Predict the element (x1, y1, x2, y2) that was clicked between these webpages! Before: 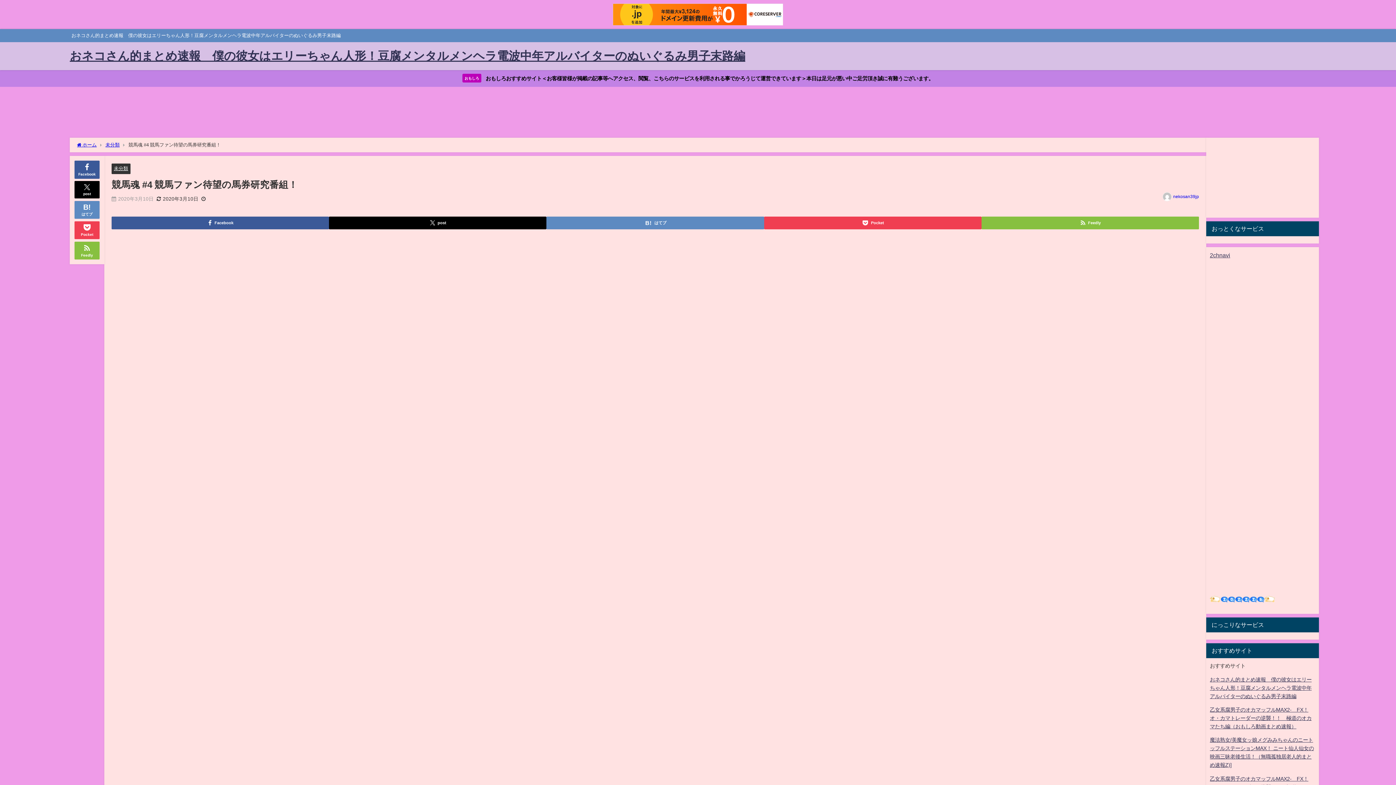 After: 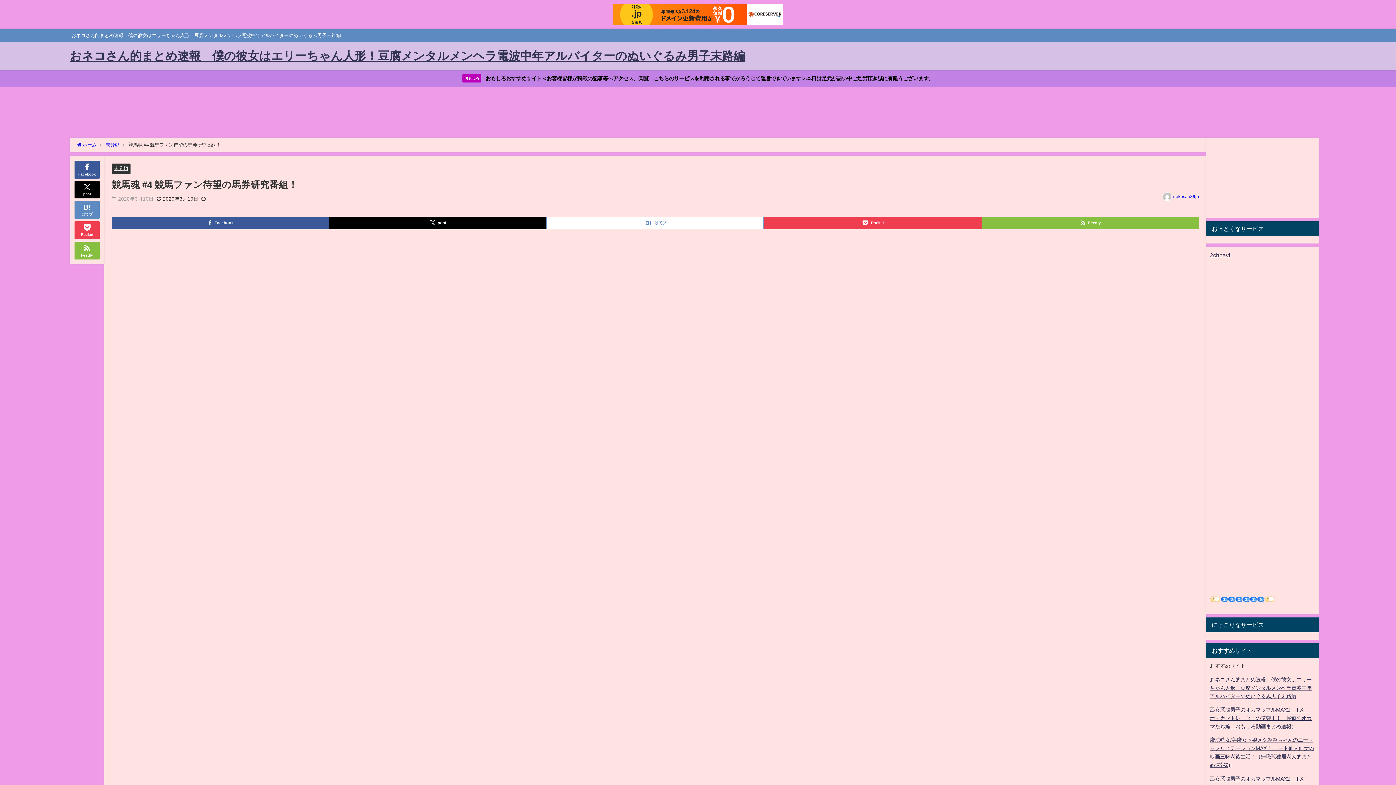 Action: bbox: (546, 216, 764, 229) label: はてブ